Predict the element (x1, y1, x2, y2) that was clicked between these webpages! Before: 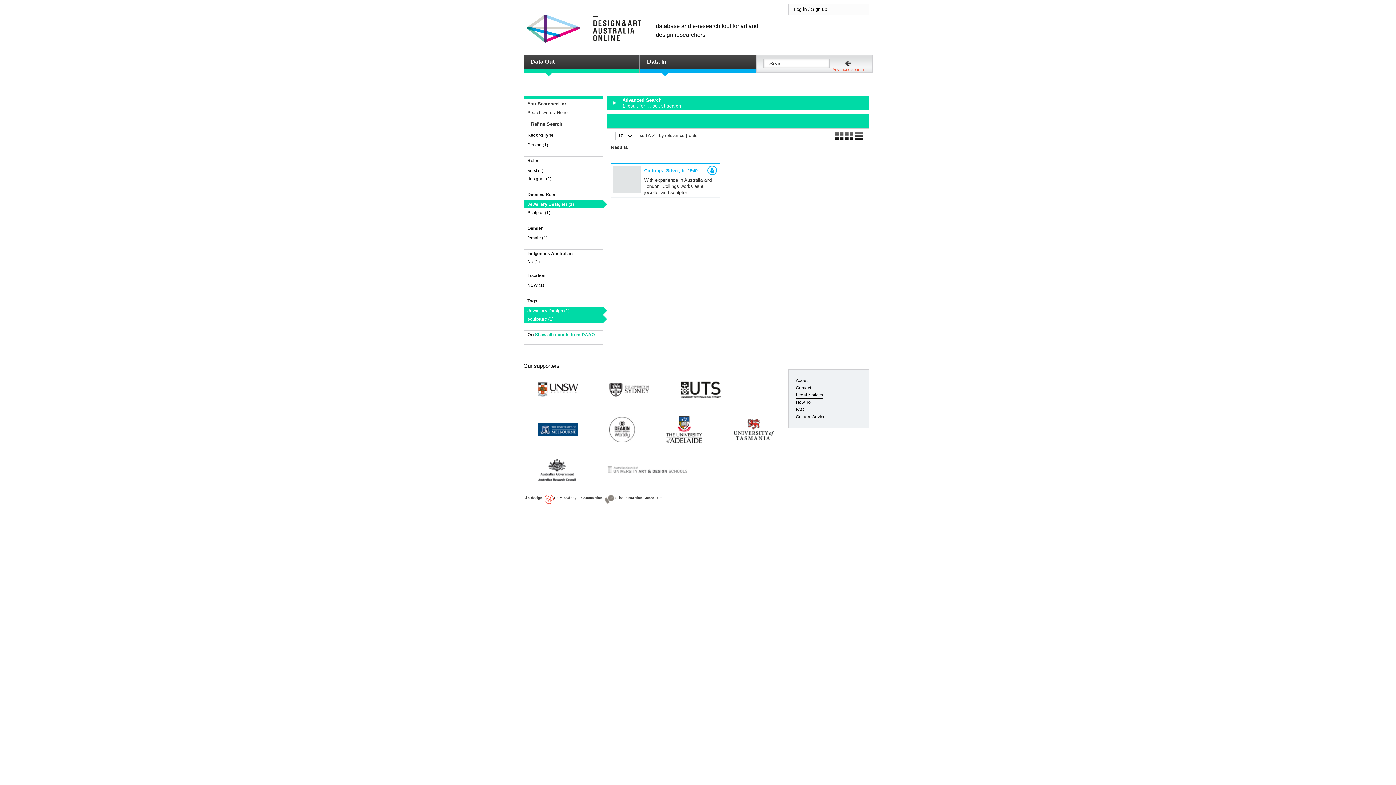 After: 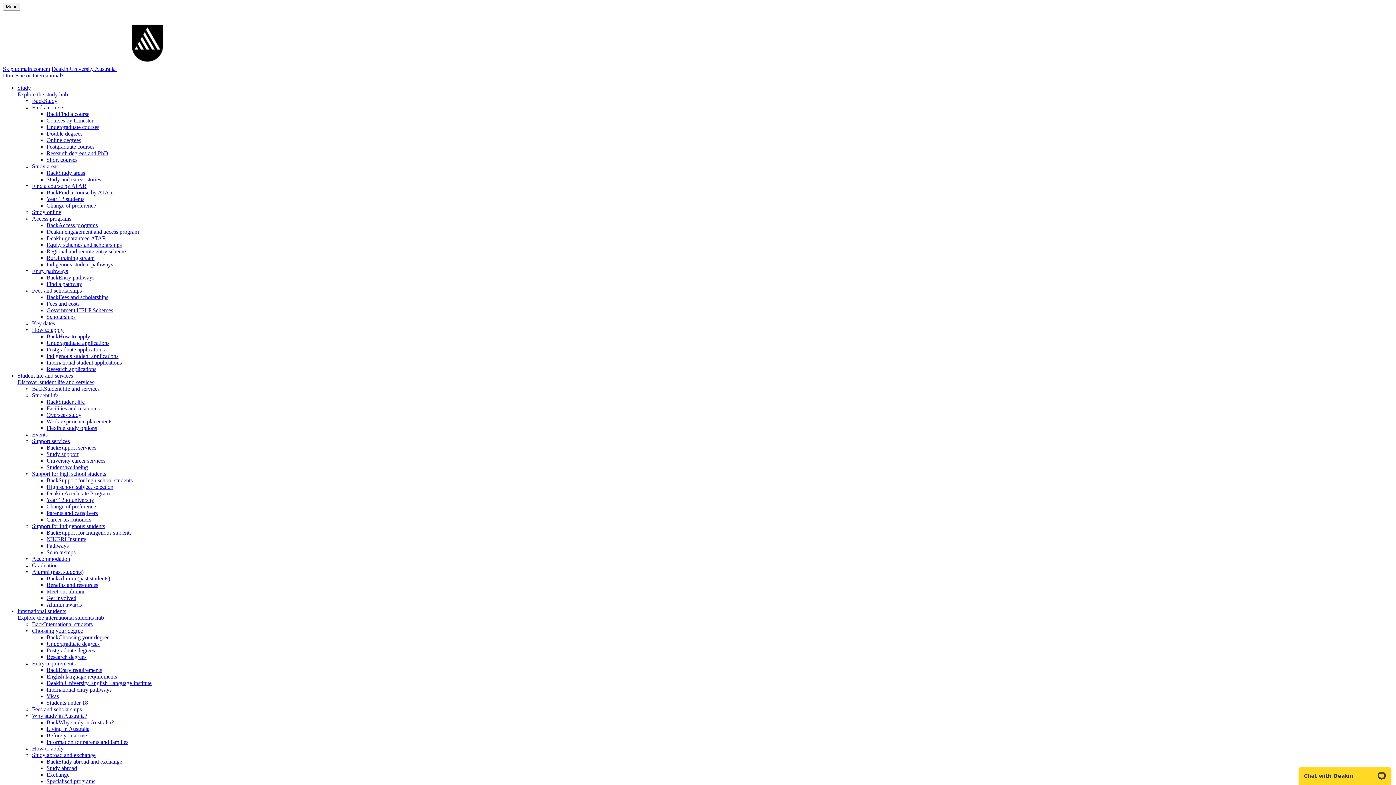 Action: bbox: (609, 425, 634, 433)